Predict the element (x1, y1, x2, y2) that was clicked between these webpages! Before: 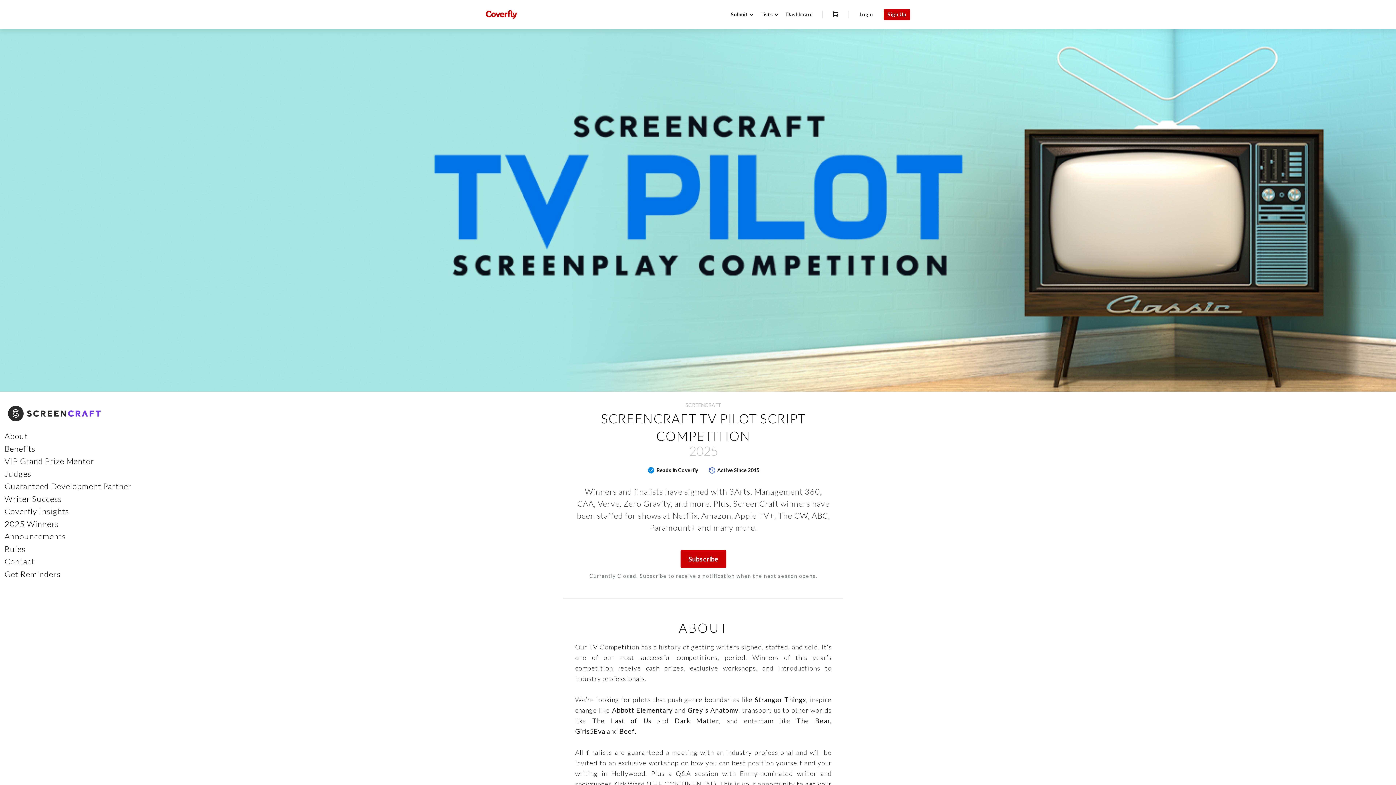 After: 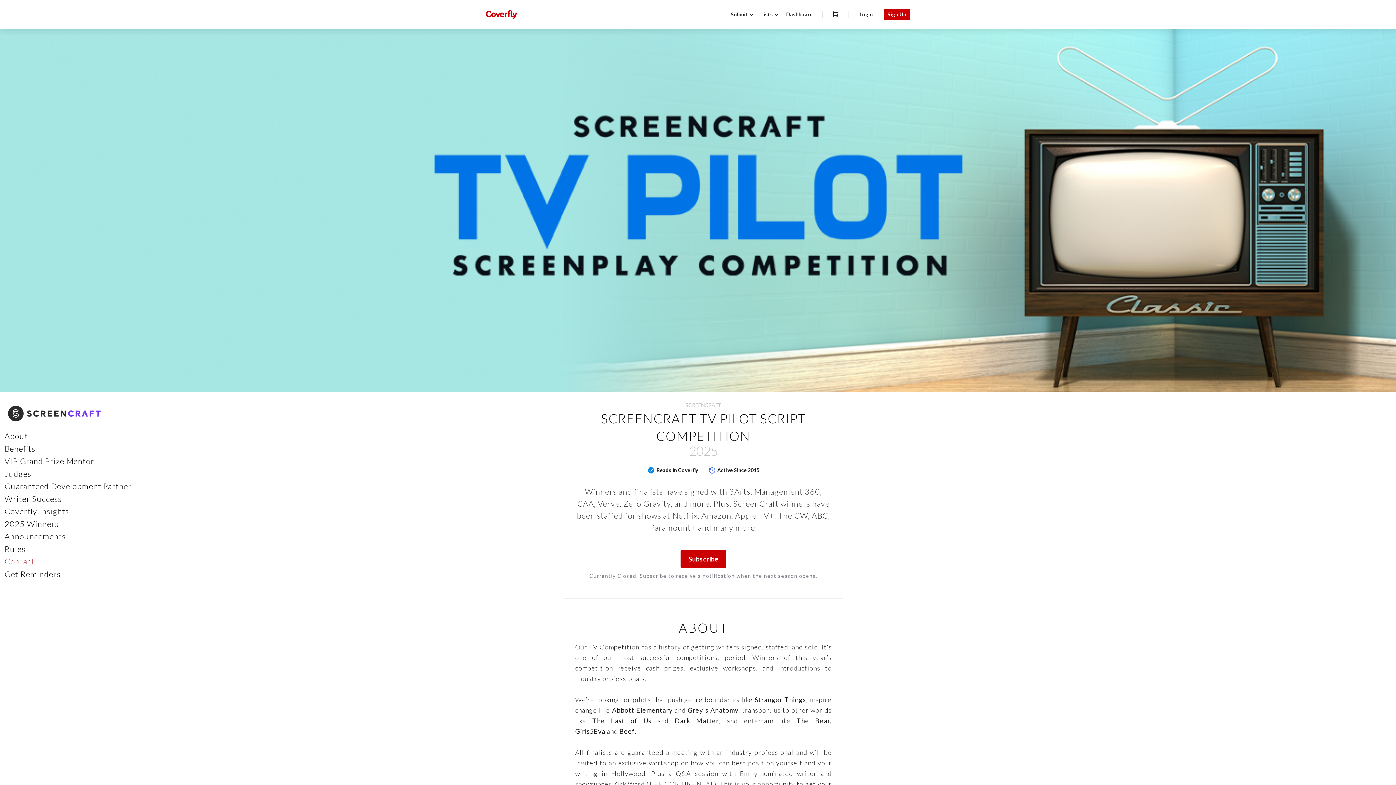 Action: bbox: (4, 556, 34, 566) label: Contact